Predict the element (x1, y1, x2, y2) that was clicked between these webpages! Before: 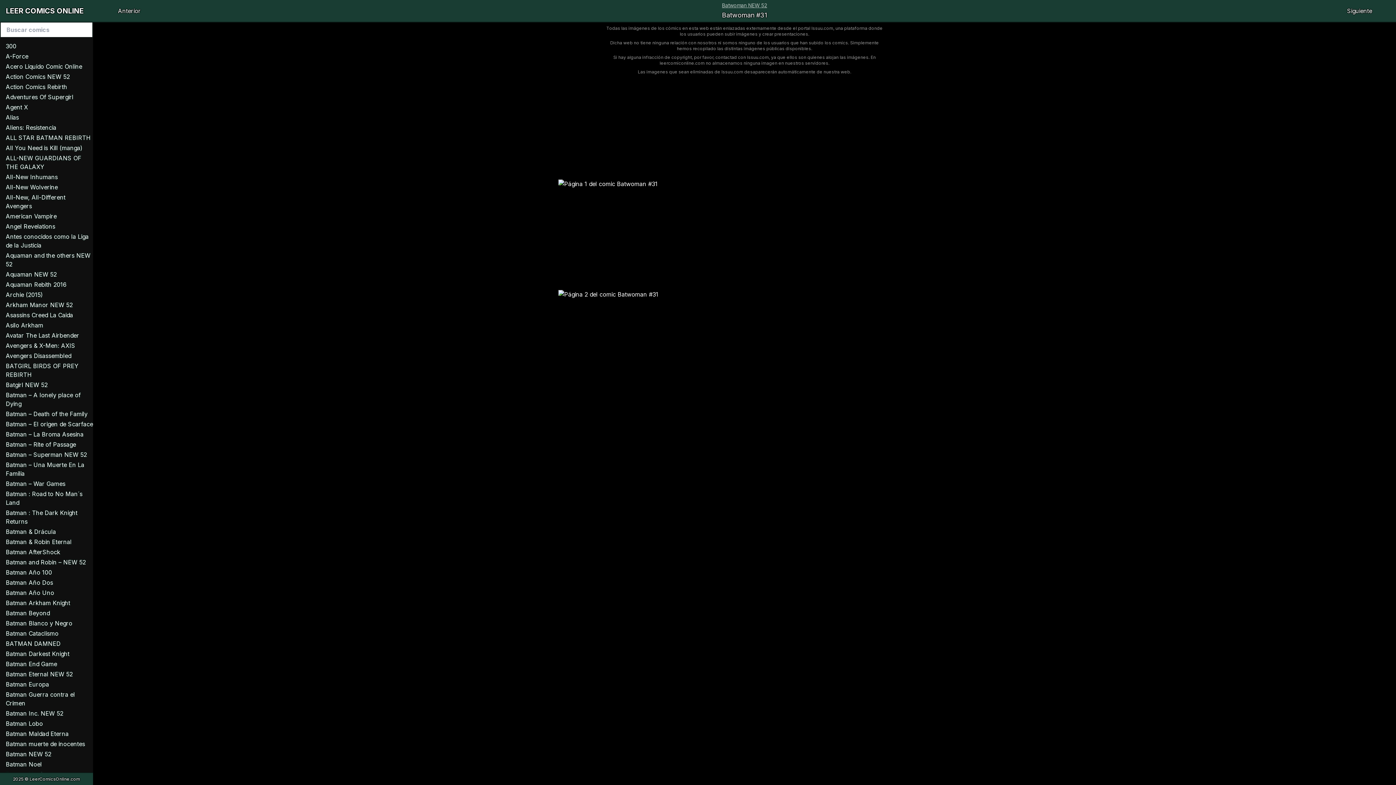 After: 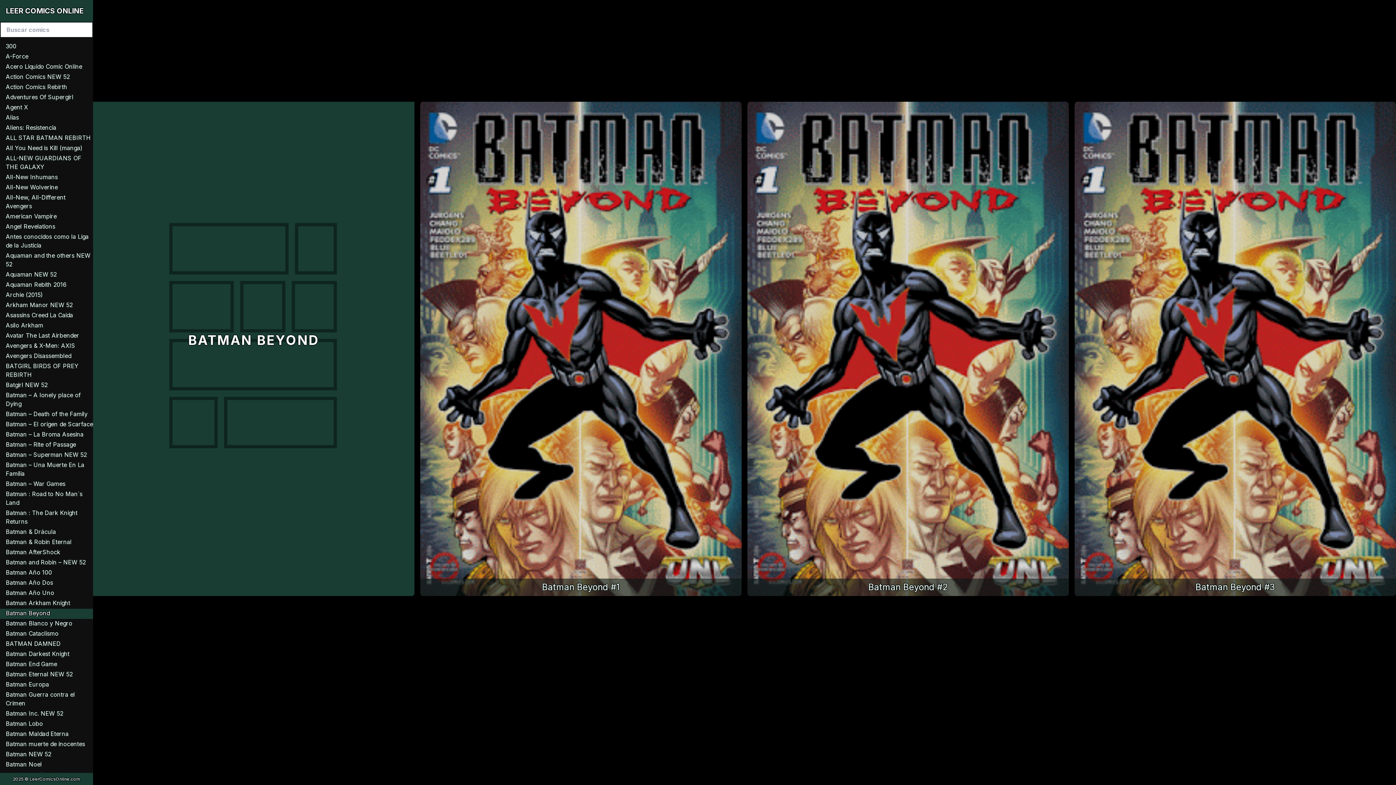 Action: bbox: (0, 609, 93, 619) label: Batman Beyond